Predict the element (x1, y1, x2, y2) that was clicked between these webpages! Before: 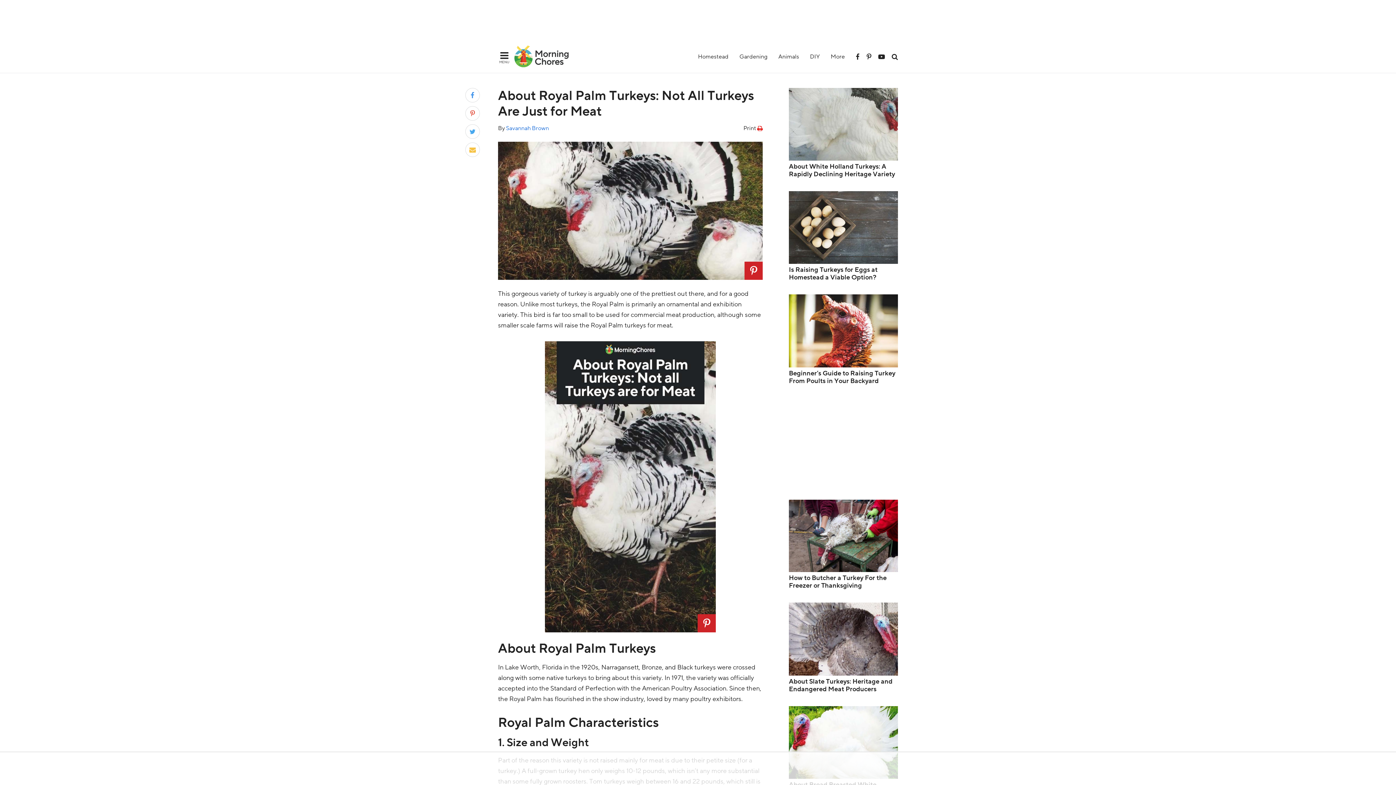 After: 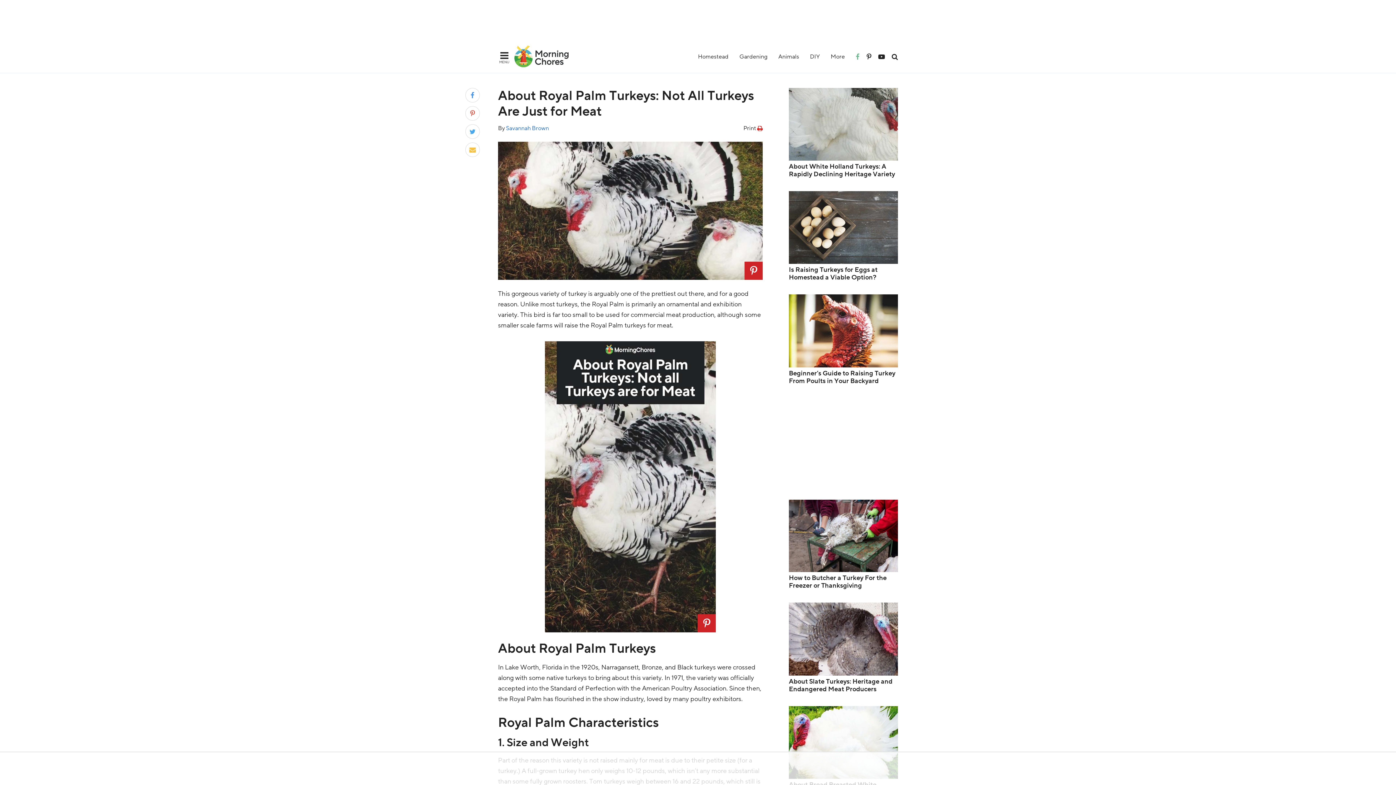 Action: label: Facebook bbox: (856, 51, 860, 60)